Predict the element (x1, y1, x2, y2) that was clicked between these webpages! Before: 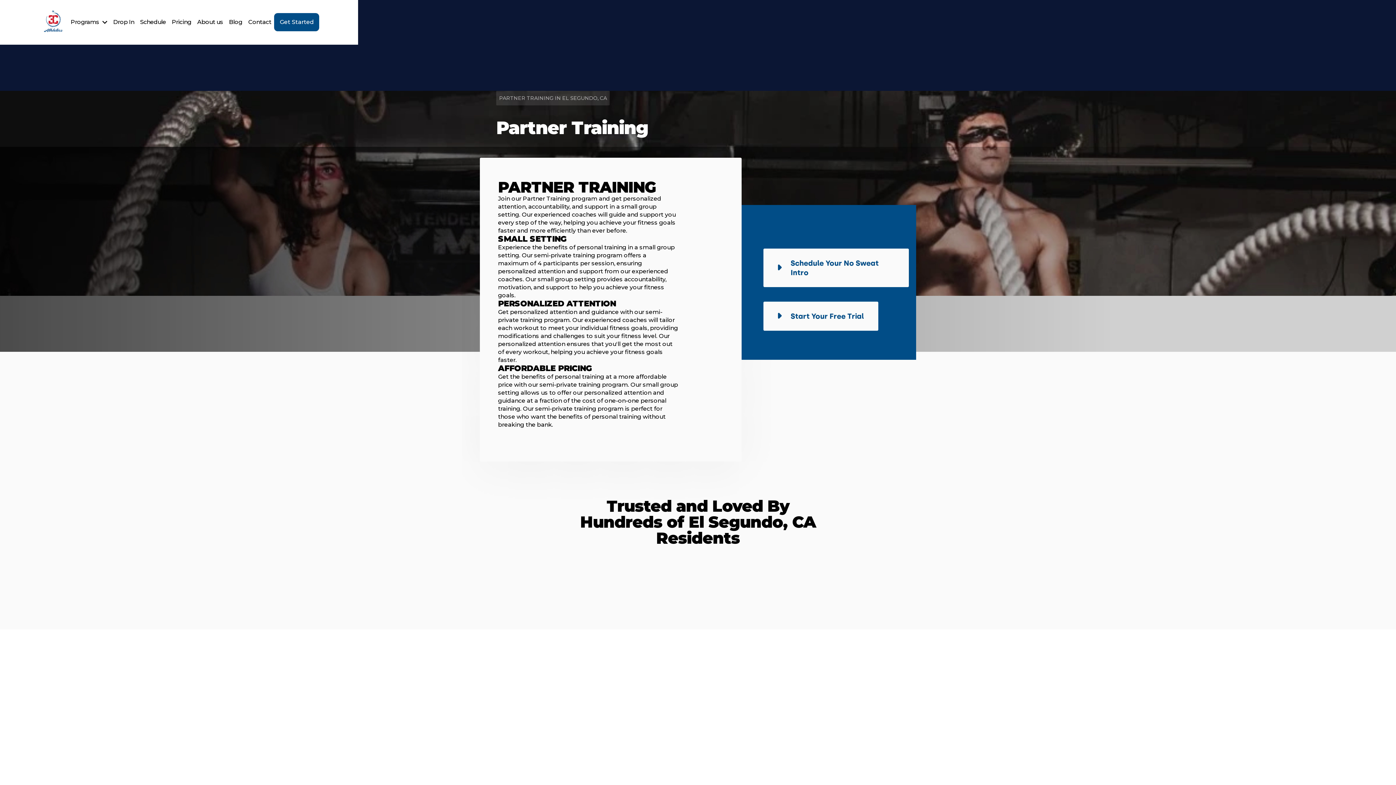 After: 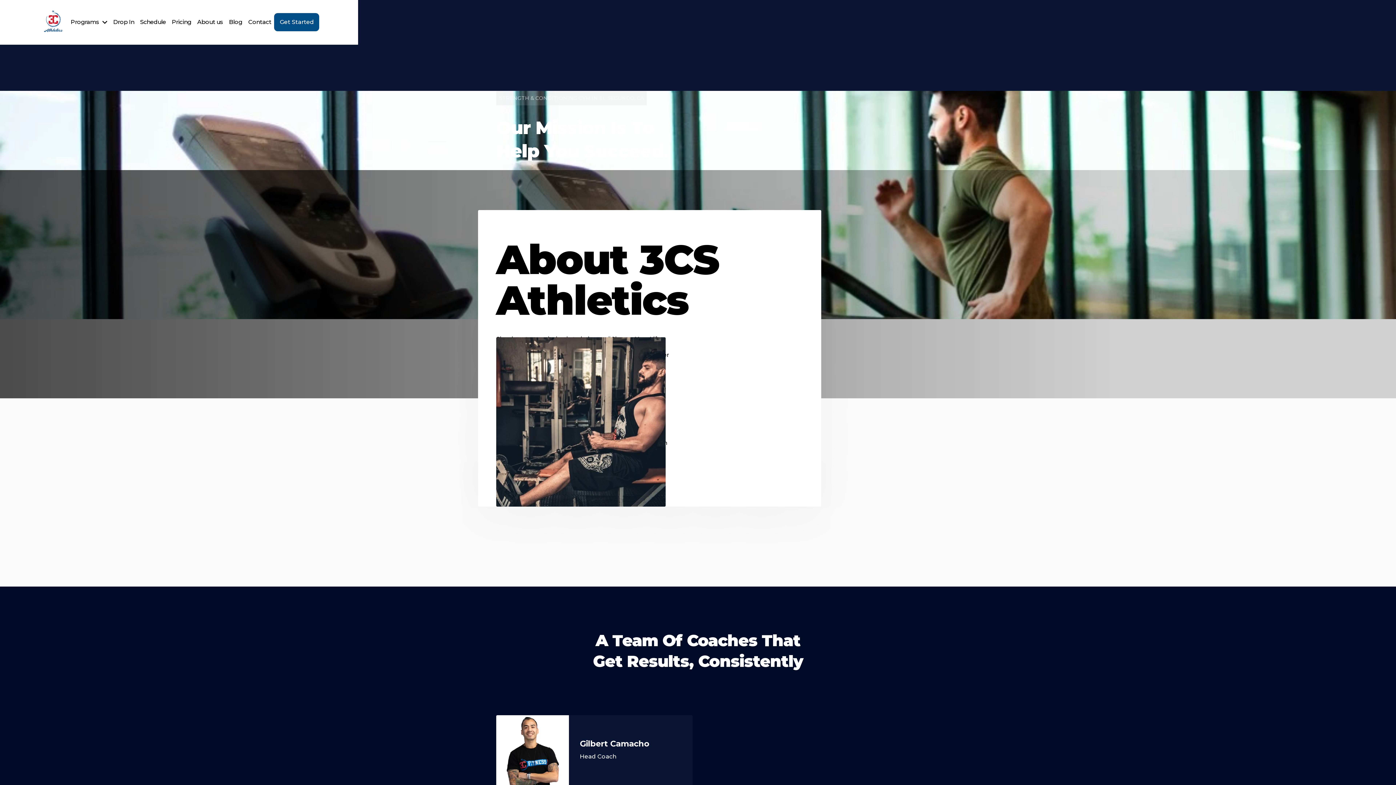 Action: bbox: (194, 12, 226, 32) label: About us